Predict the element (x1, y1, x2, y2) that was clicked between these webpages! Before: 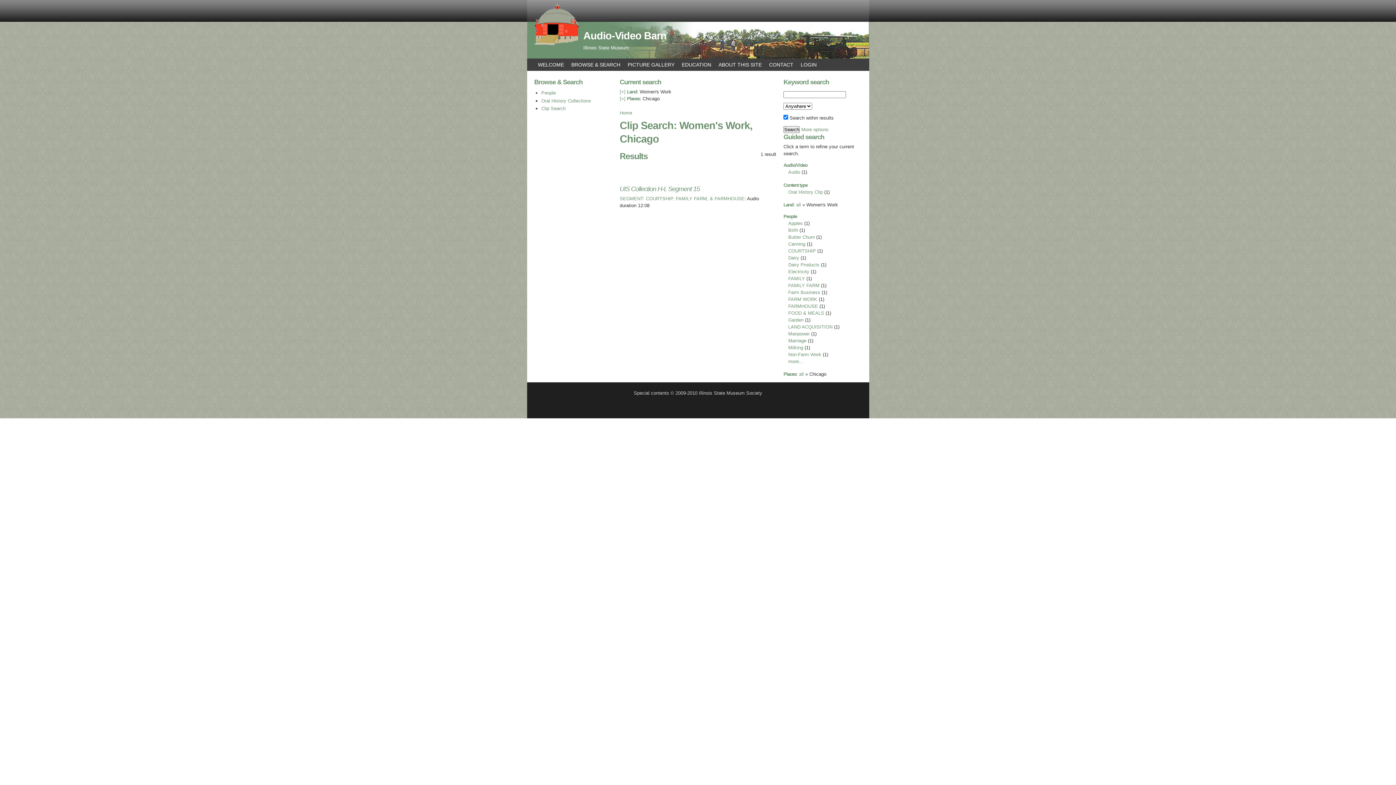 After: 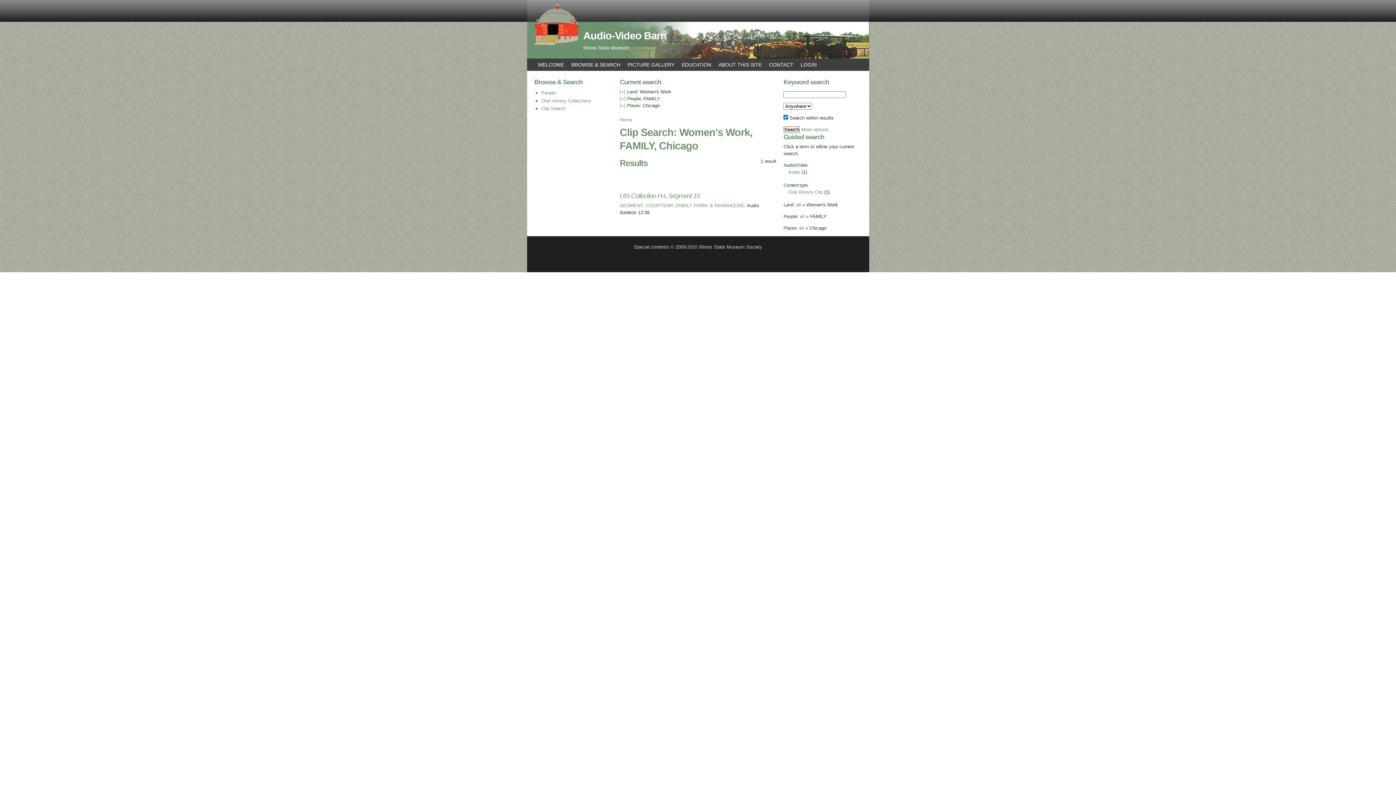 Action: bbox: (788, 275, 805, 281) label: FAMILY